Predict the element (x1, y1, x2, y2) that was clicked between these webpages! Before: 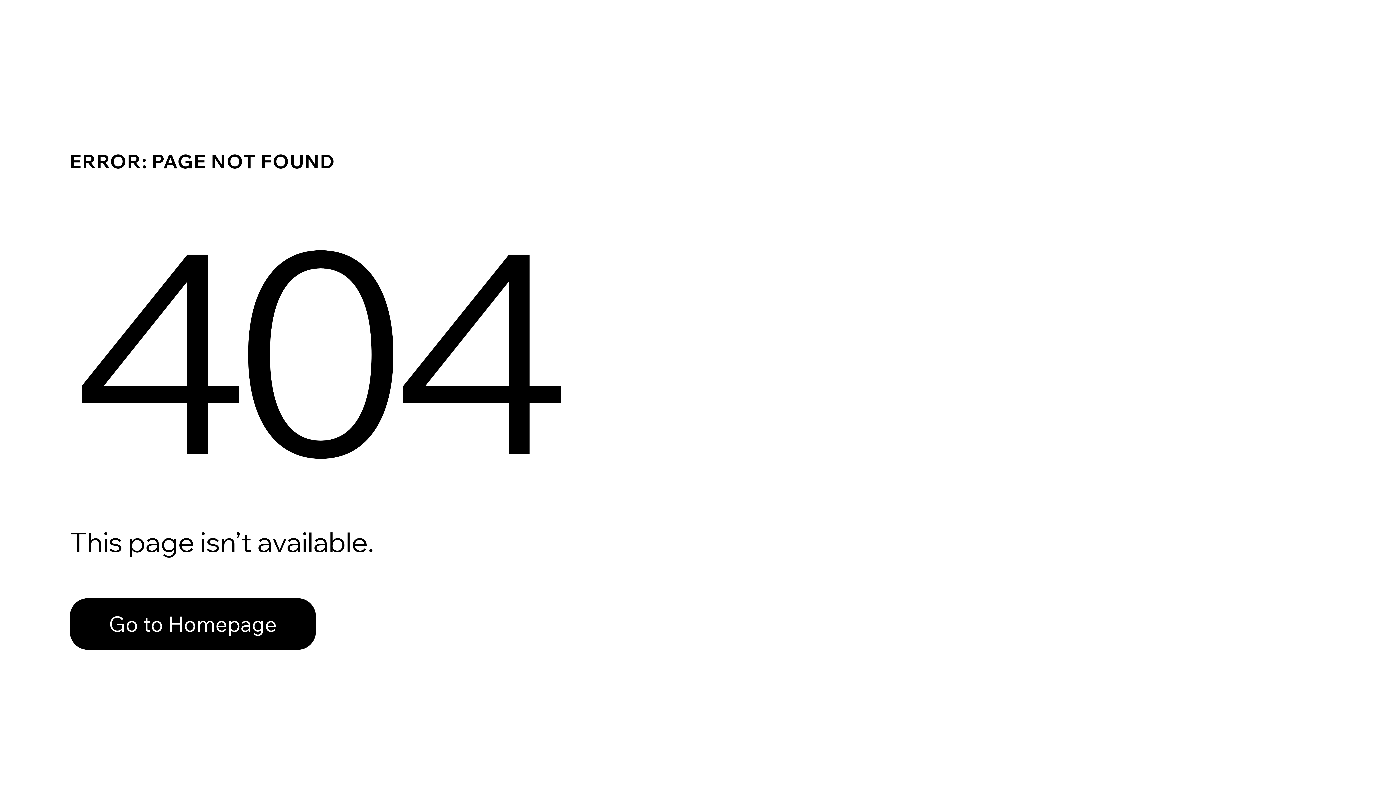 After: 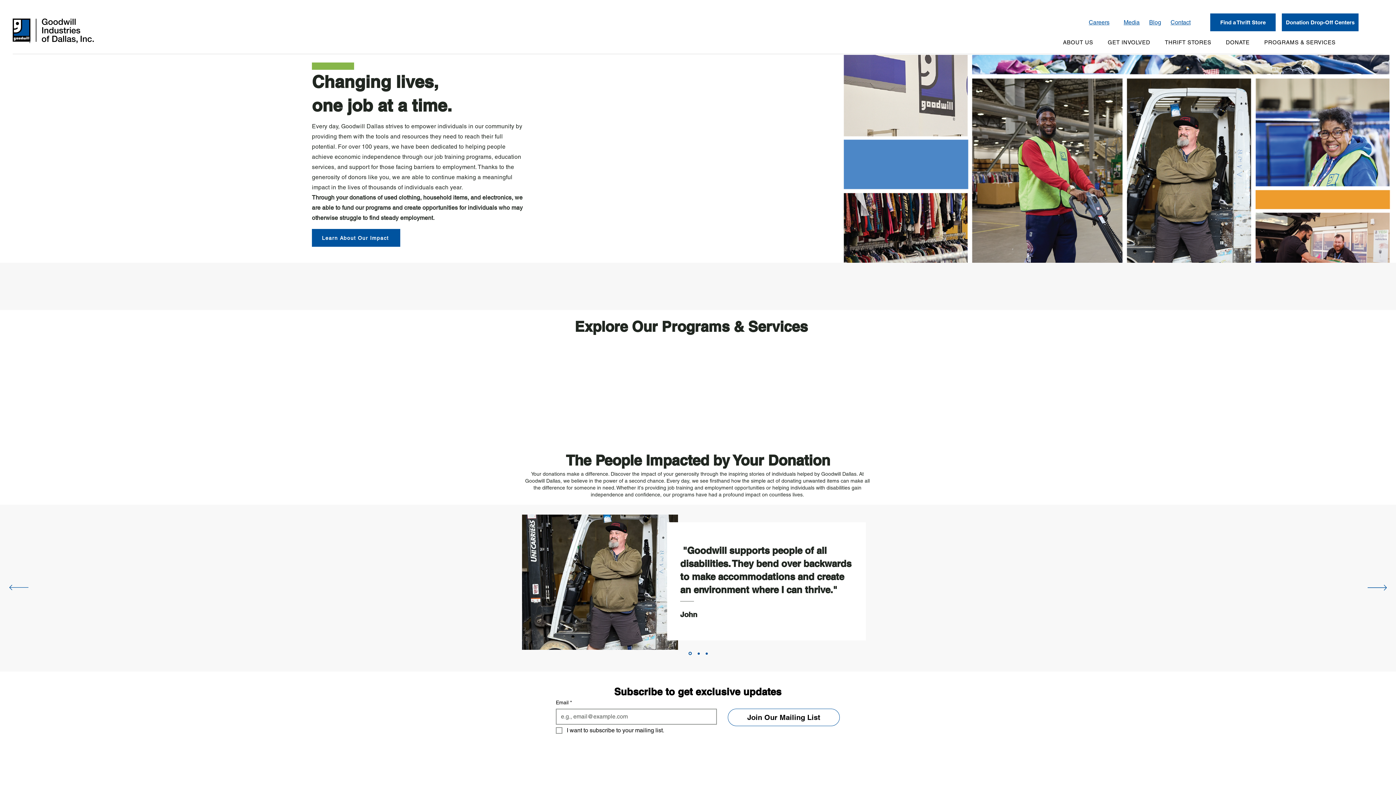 Action: label: Go to Homepage bbox: (69, 582, 768, 659)